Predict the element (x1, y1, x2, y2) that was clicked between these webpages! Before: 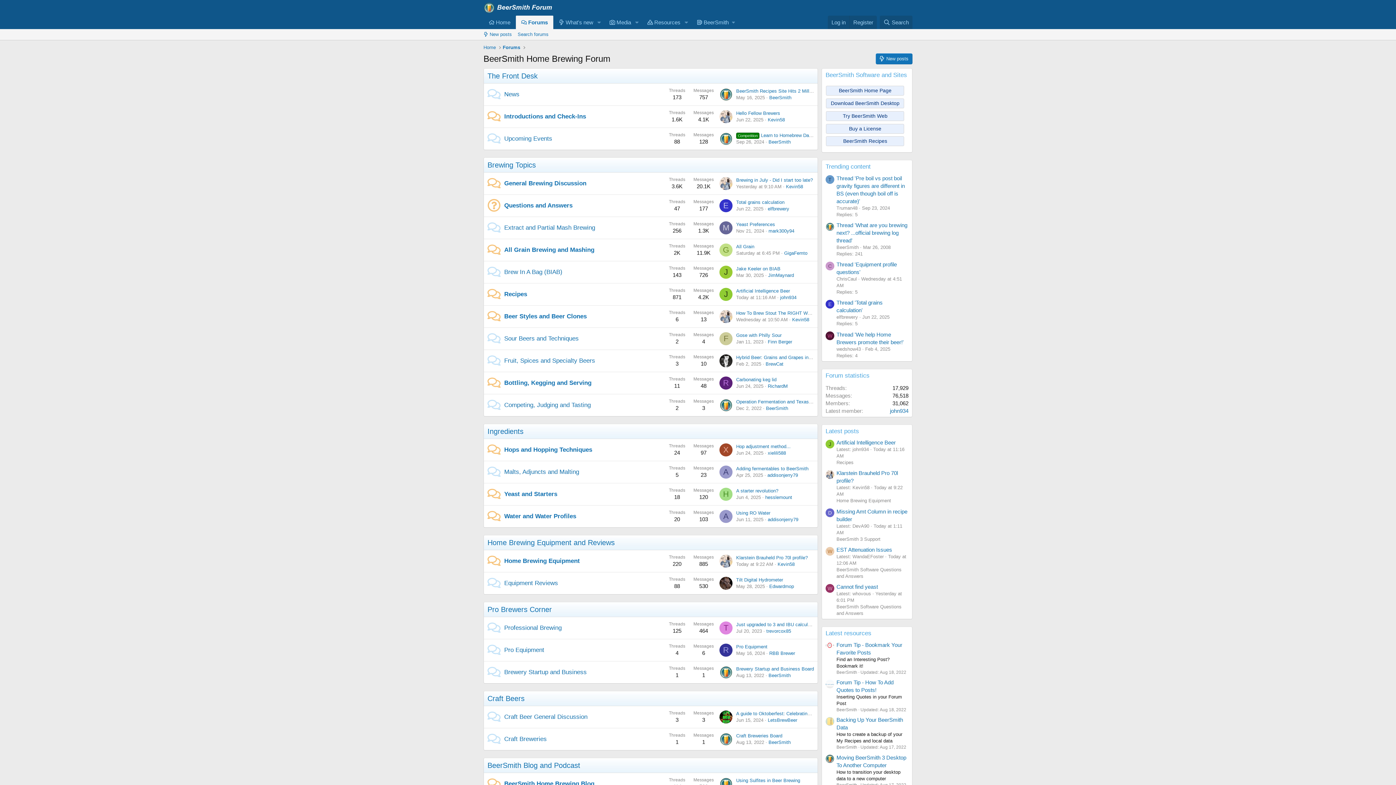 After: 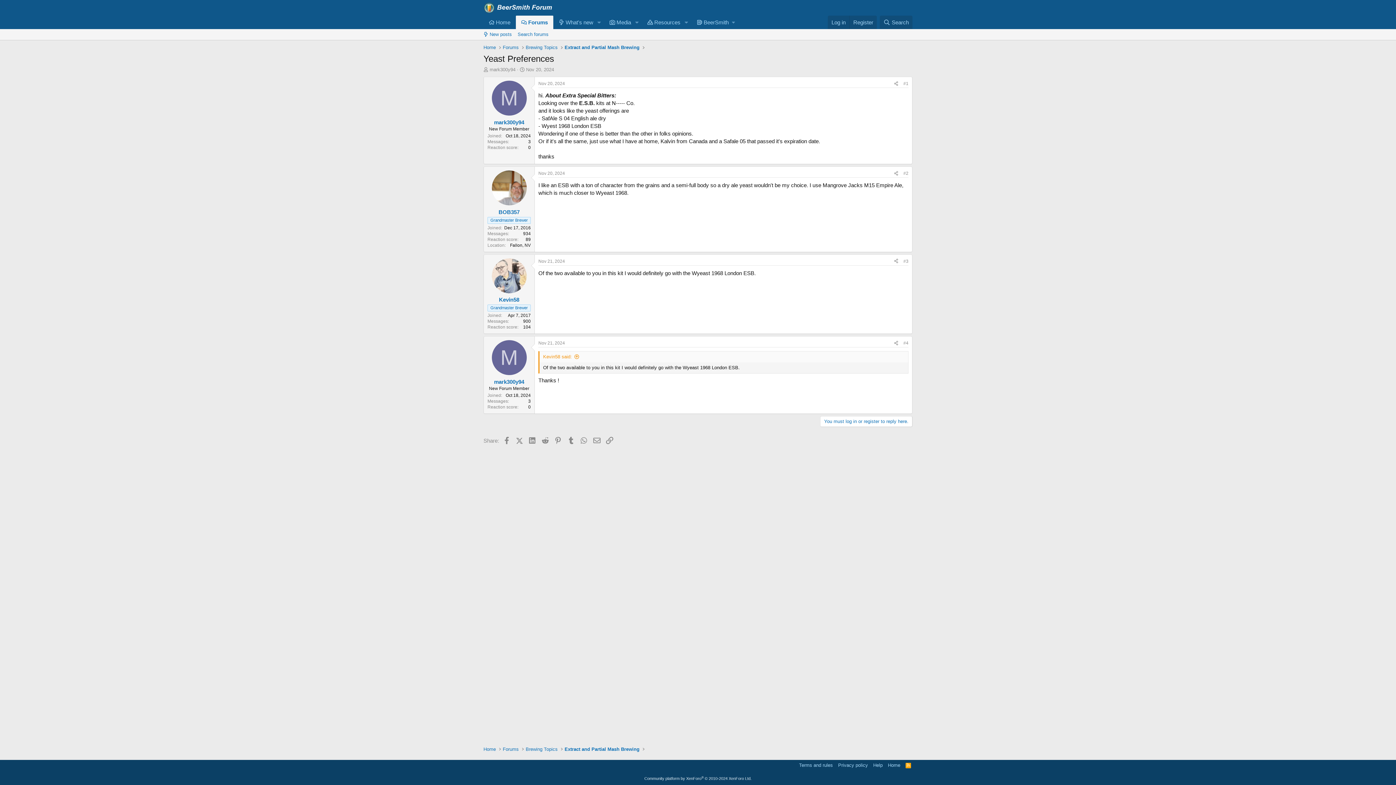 Action: label: Yeast Preferences bbox: (736, 221, 775, 227)